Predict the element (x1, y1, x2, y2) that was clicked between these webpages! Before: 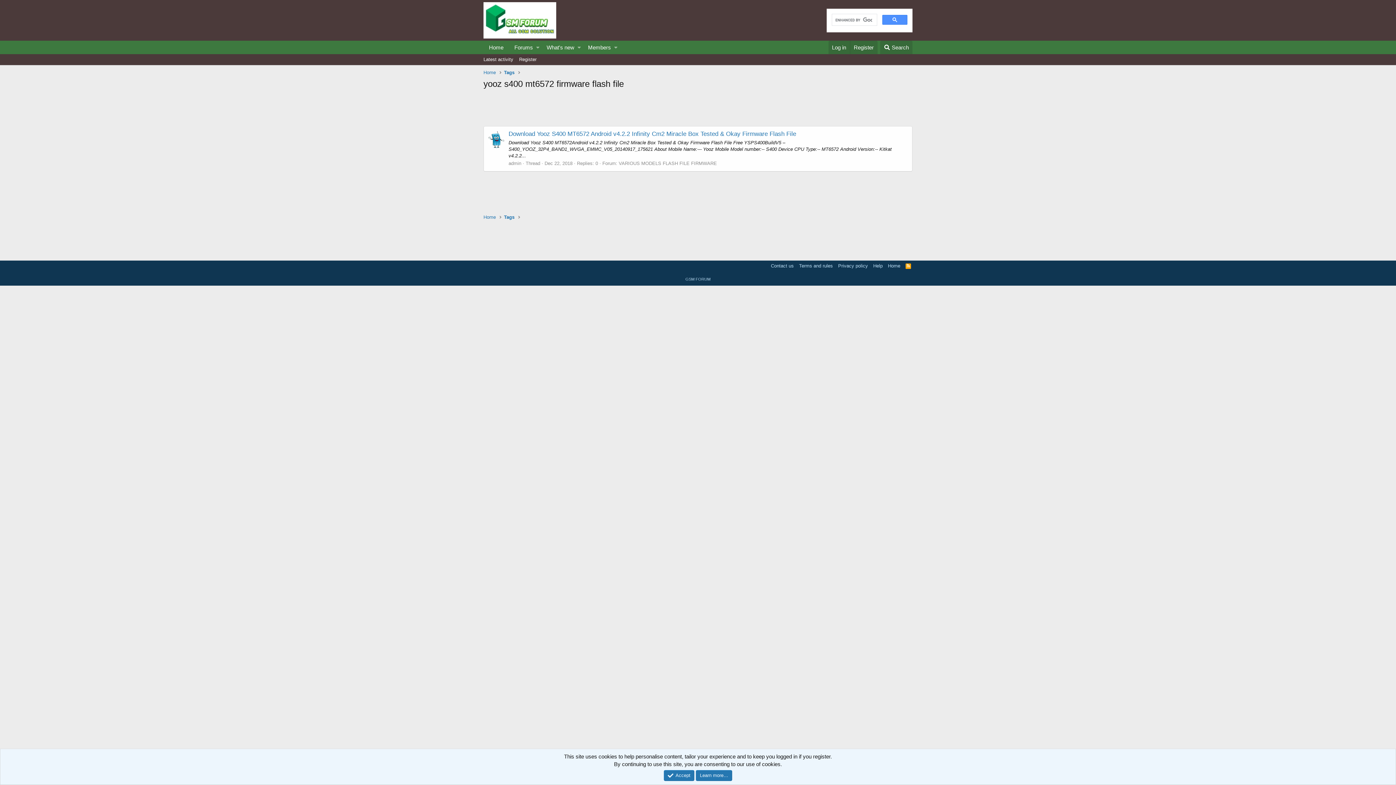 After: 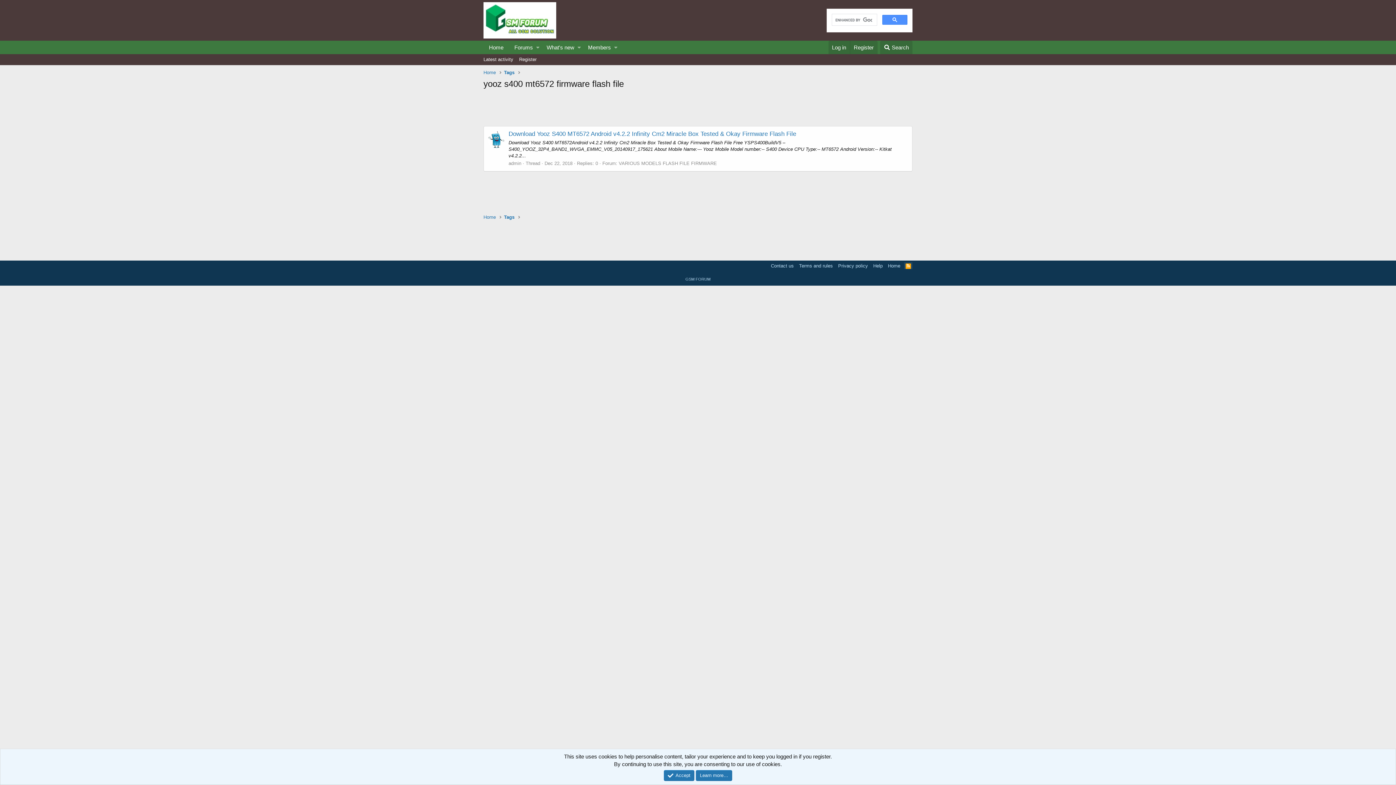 Action: label: RSS bbox: (904, 262, 912, 269)